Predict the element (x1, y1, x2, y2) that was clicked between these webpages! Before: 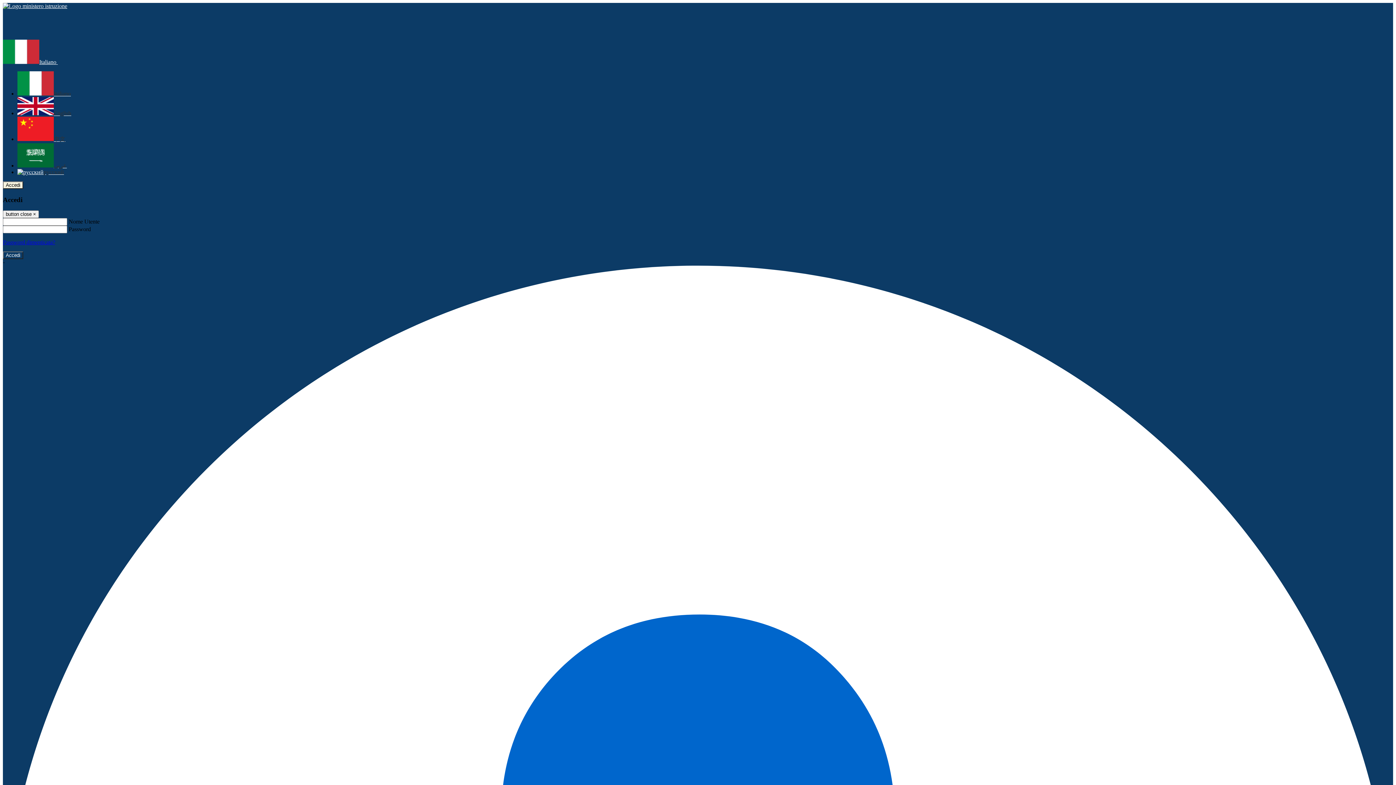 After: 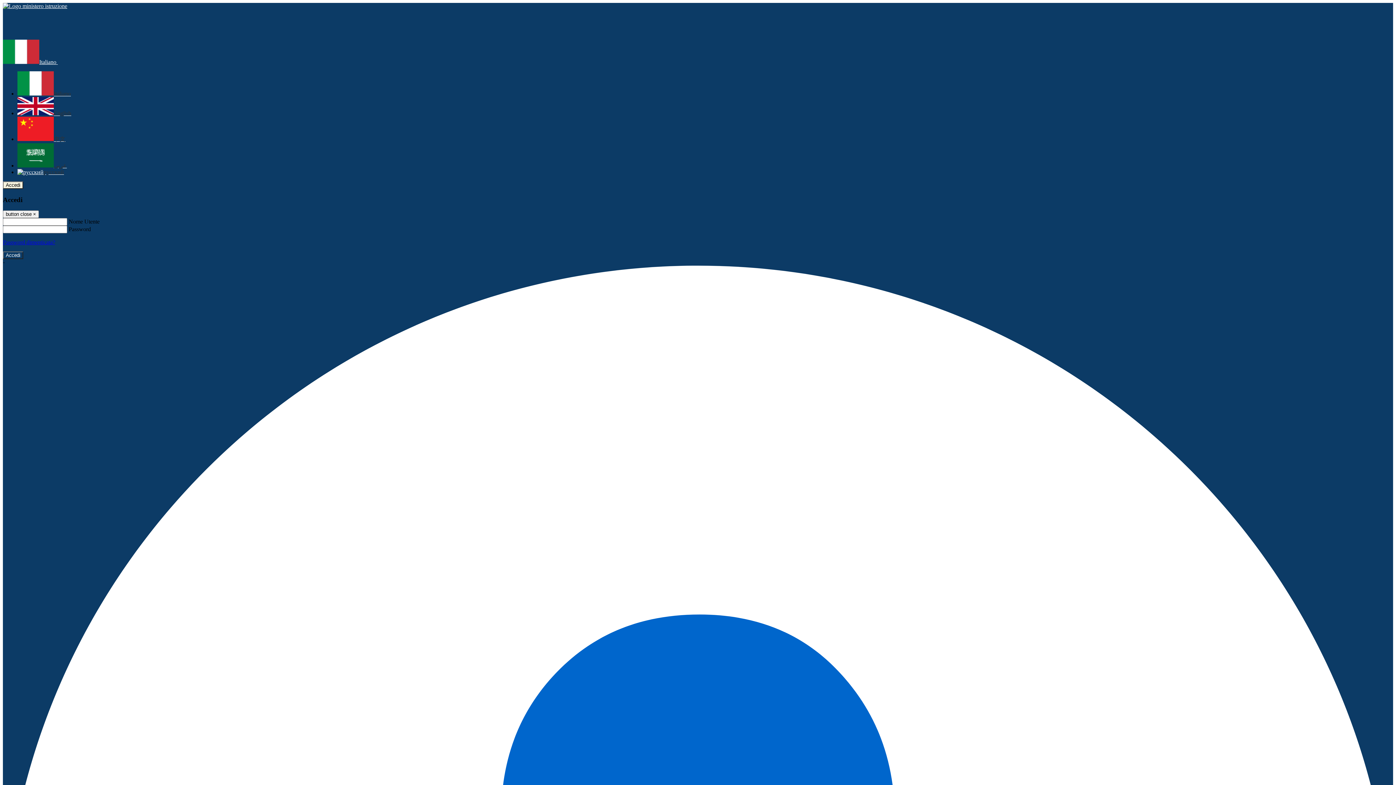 Action: bbox: (17, 162, 66, 168) label: عربى